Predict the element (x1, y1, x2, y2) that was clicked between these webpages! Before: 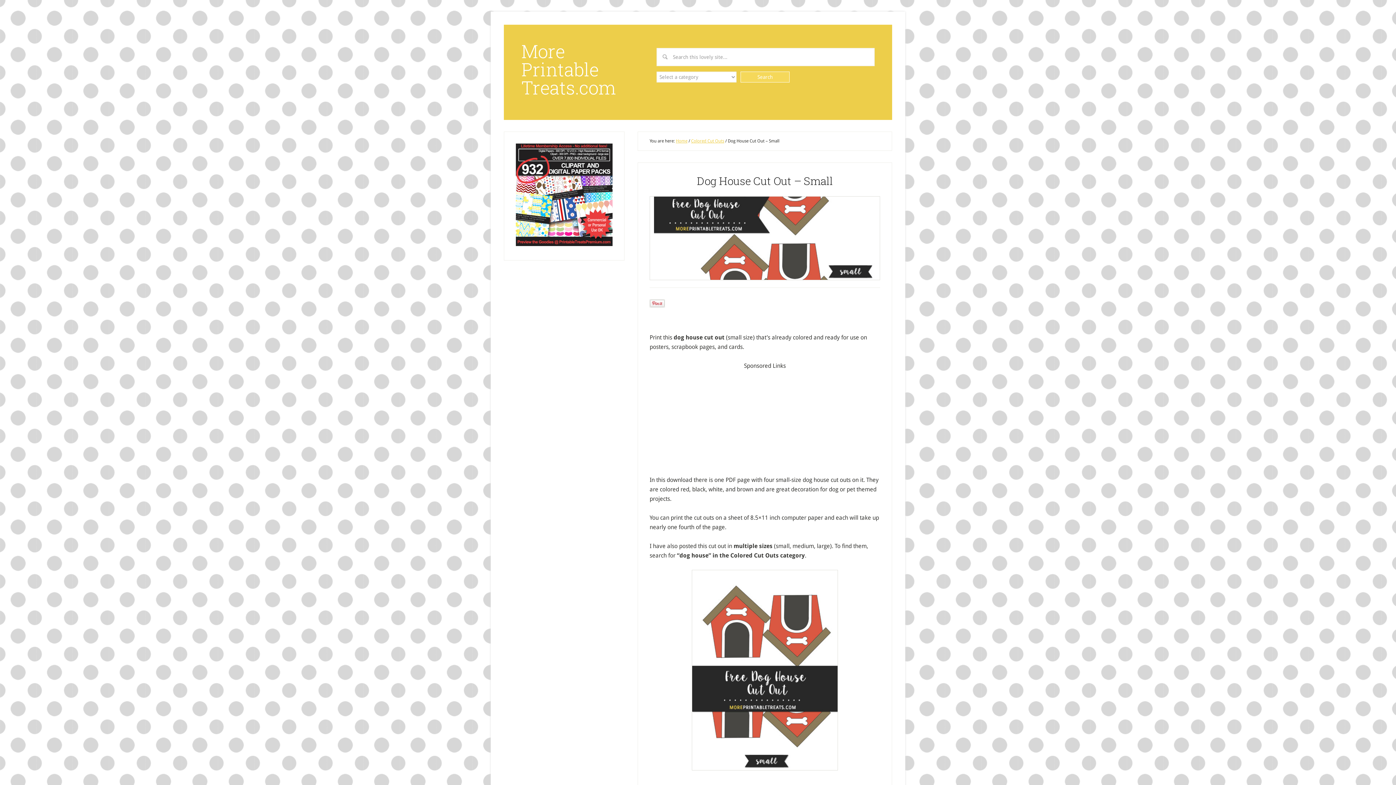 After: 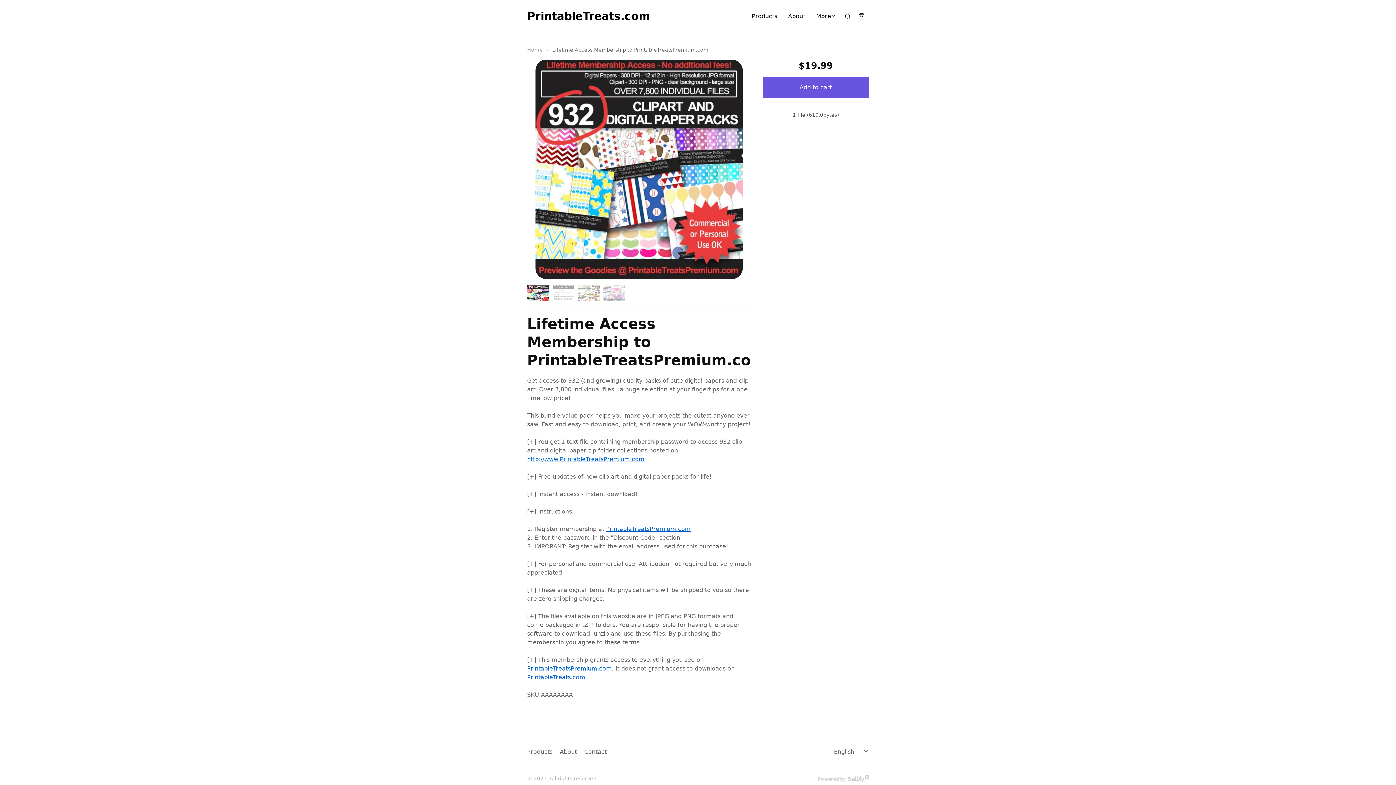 Action: bbox: (516, 241, 612, 247)